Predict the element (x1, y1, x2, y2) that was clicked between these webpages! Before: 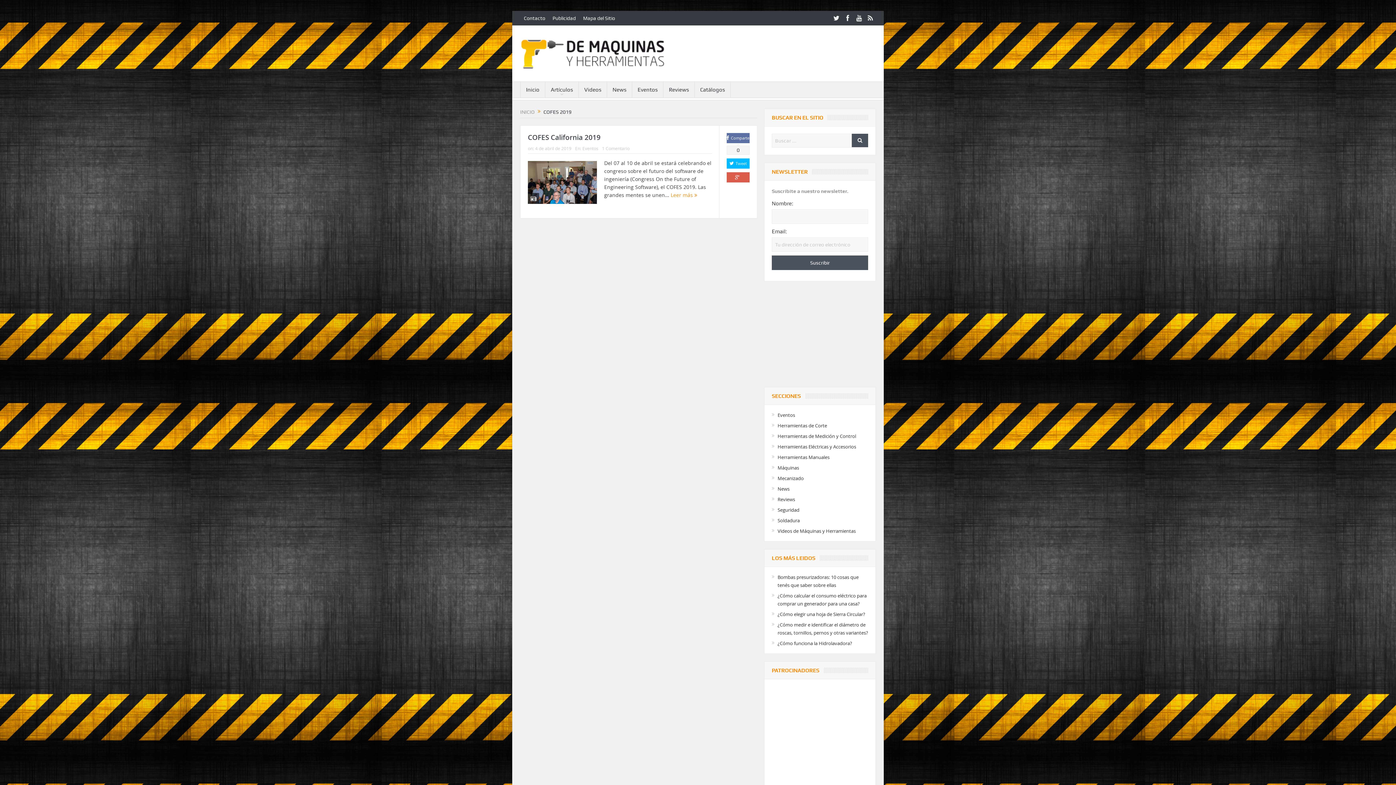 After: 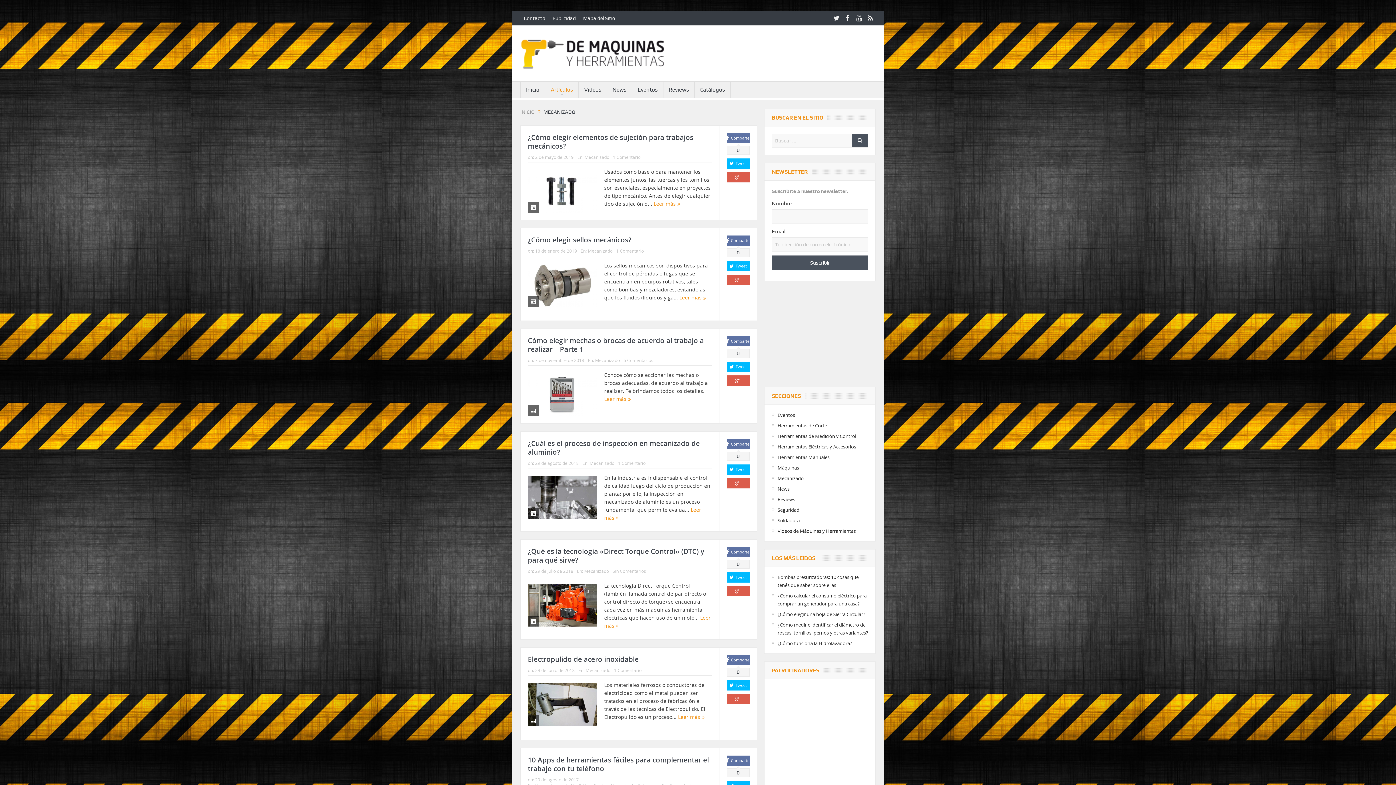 Action: bbox: (777, 475, 804, 481) label: Mecanizado